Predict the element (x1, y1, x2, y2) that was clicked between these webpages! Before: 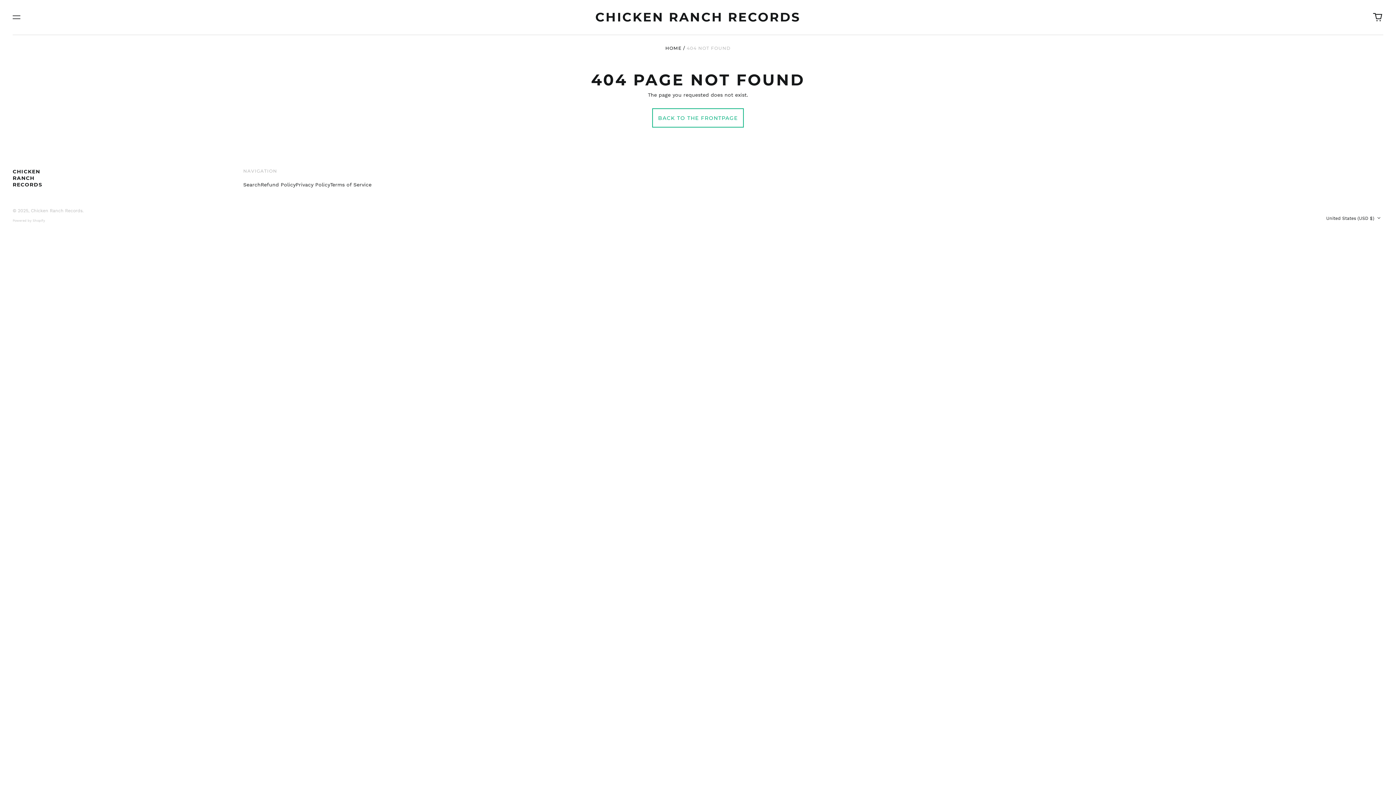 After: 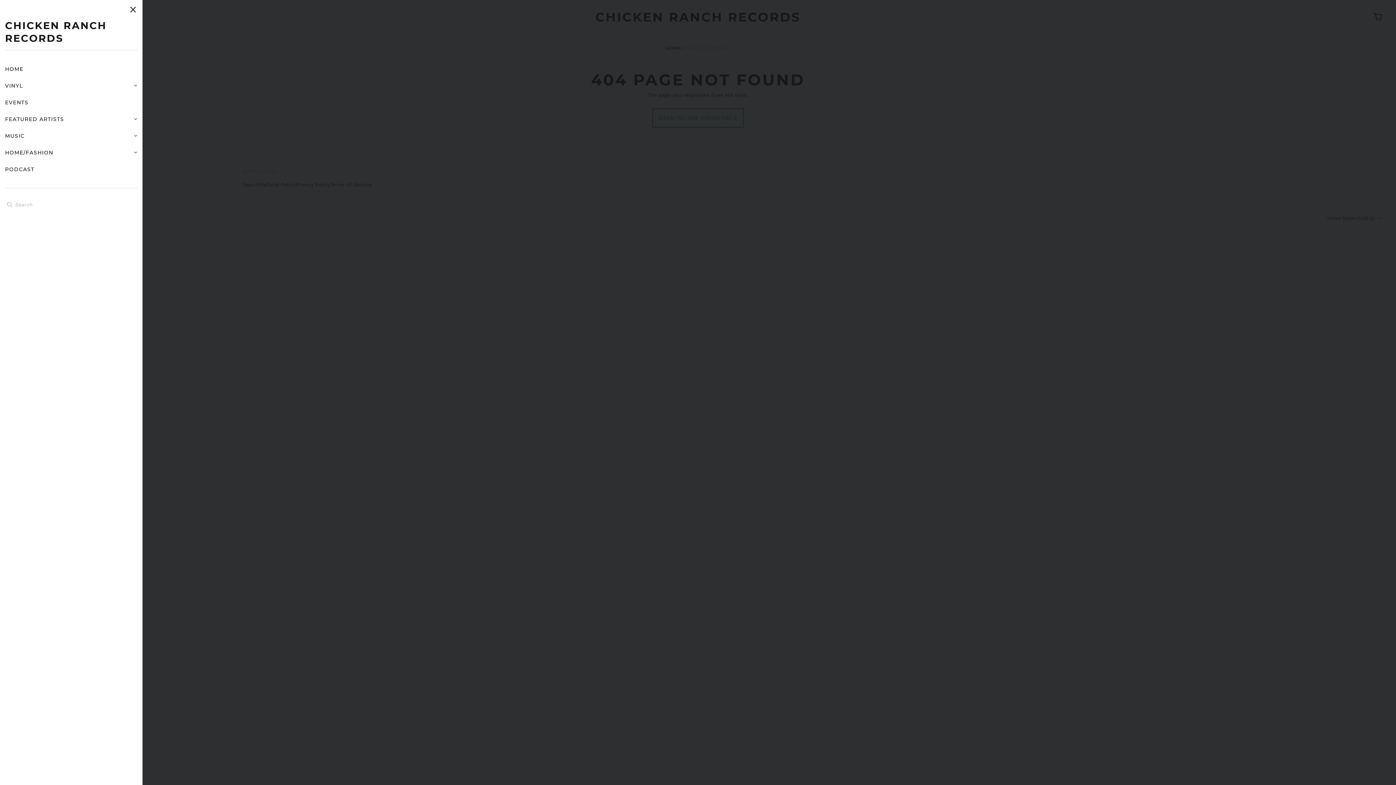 Action: label: Menu bbox: (11, 12, 21, 22)